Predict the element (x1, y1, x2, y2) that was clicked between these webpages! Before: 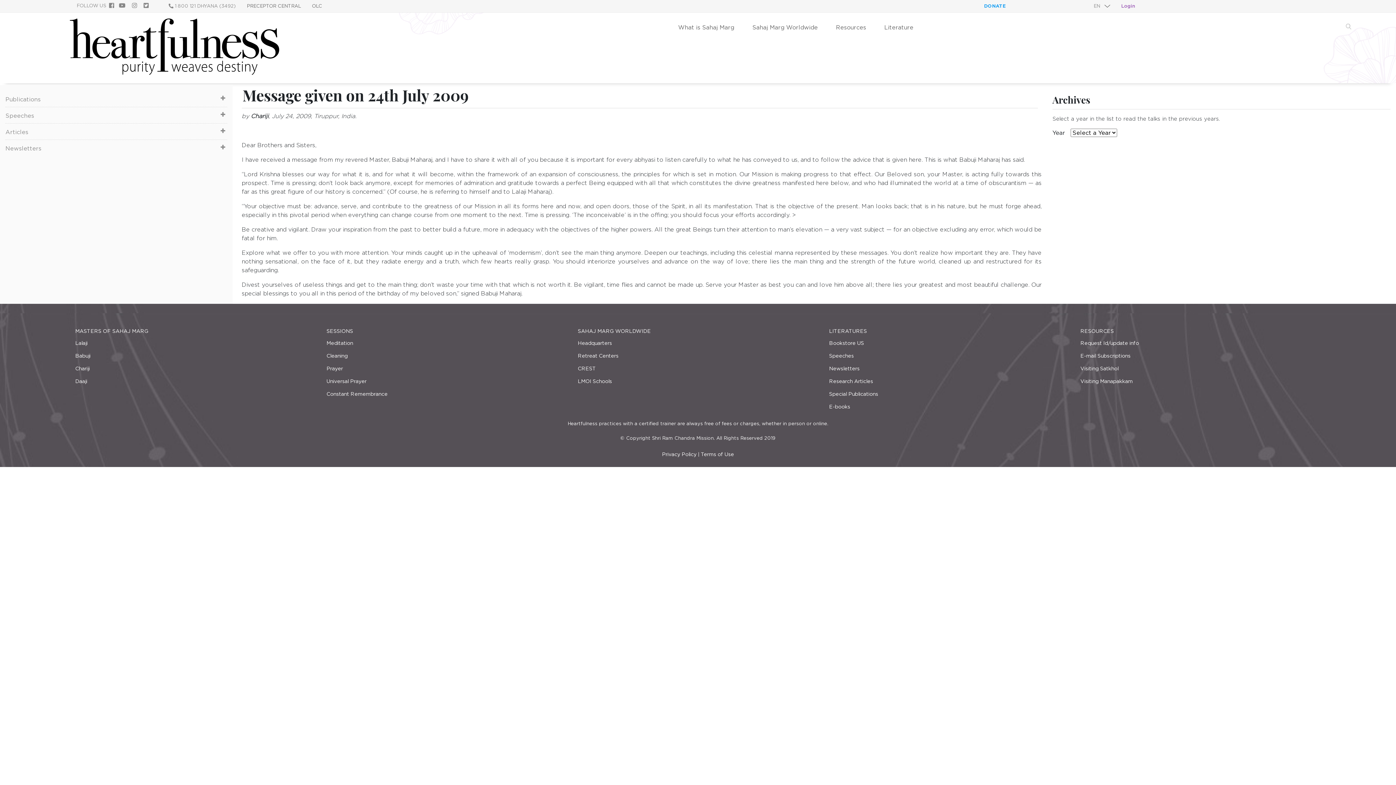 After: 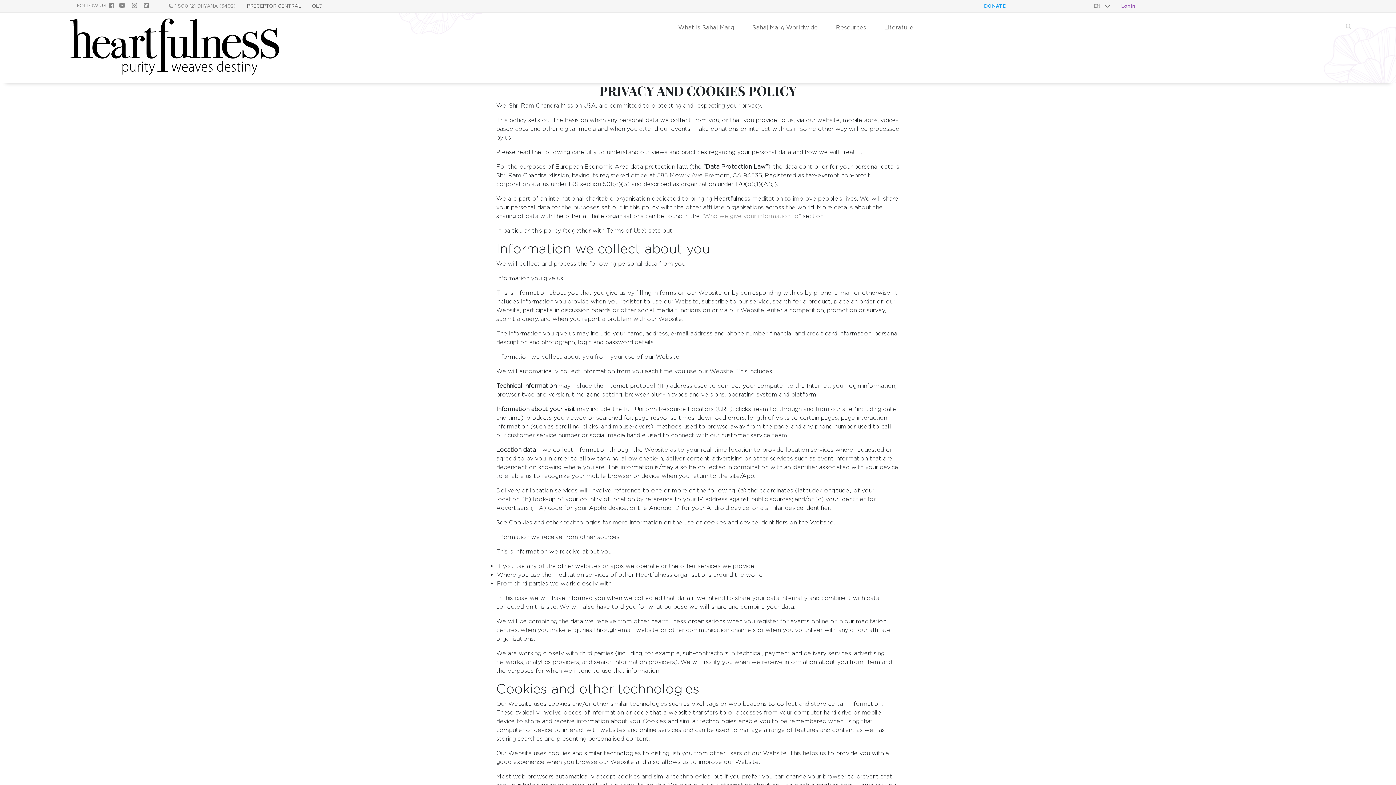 Action: bbox: (662, 451, 696, 457) label: Privacy Policy